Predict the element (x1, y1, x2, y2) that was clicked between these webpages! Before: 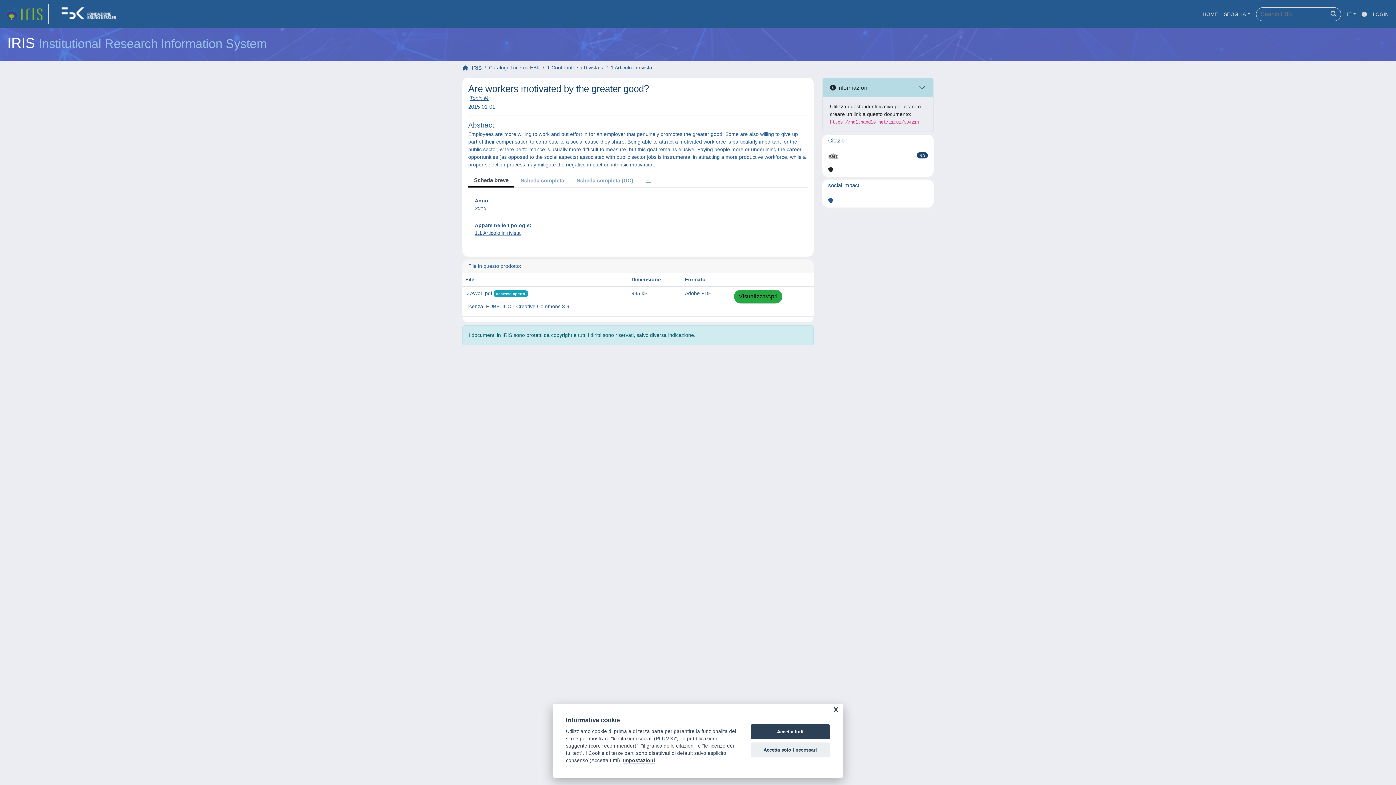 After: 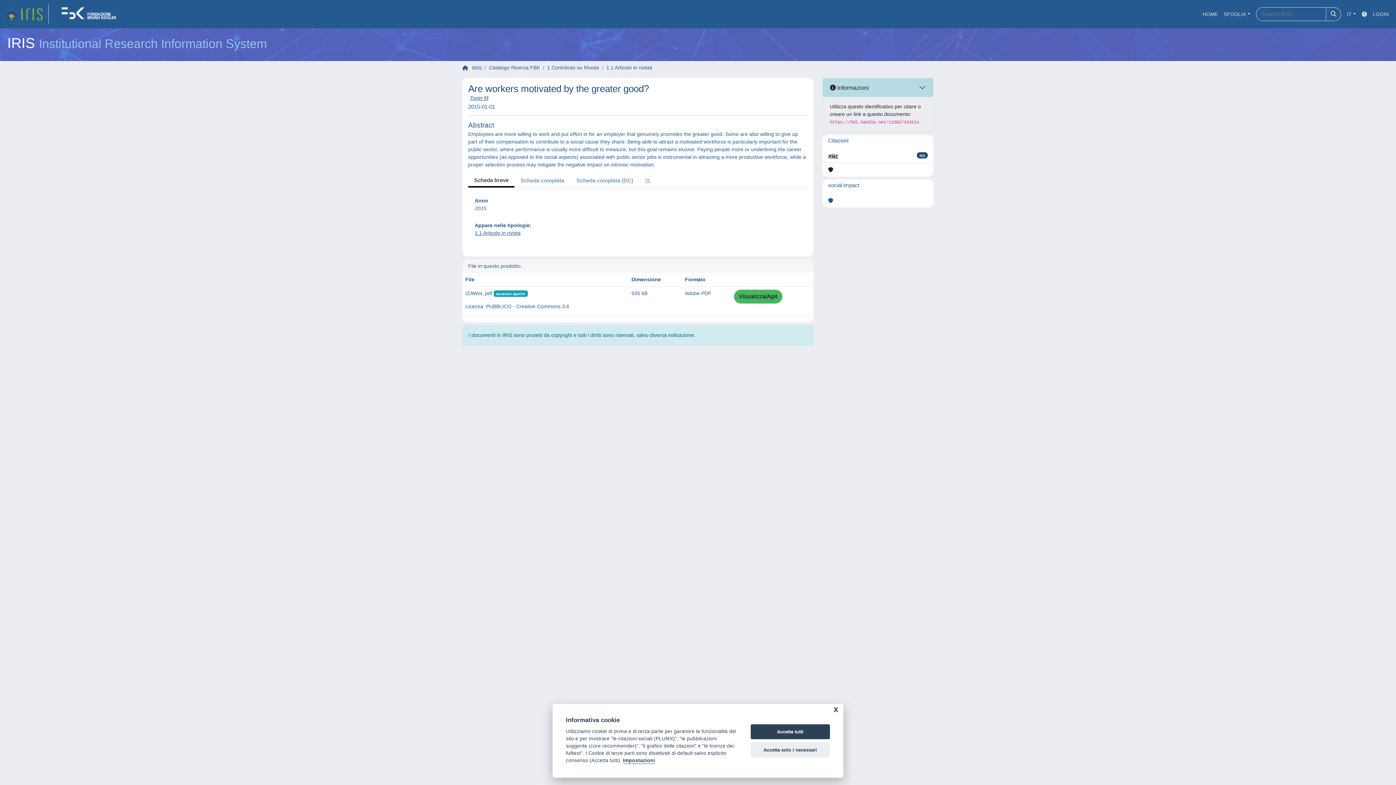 Action: label: Visualizza/Apri bbox: (734, 289, 782, 303)